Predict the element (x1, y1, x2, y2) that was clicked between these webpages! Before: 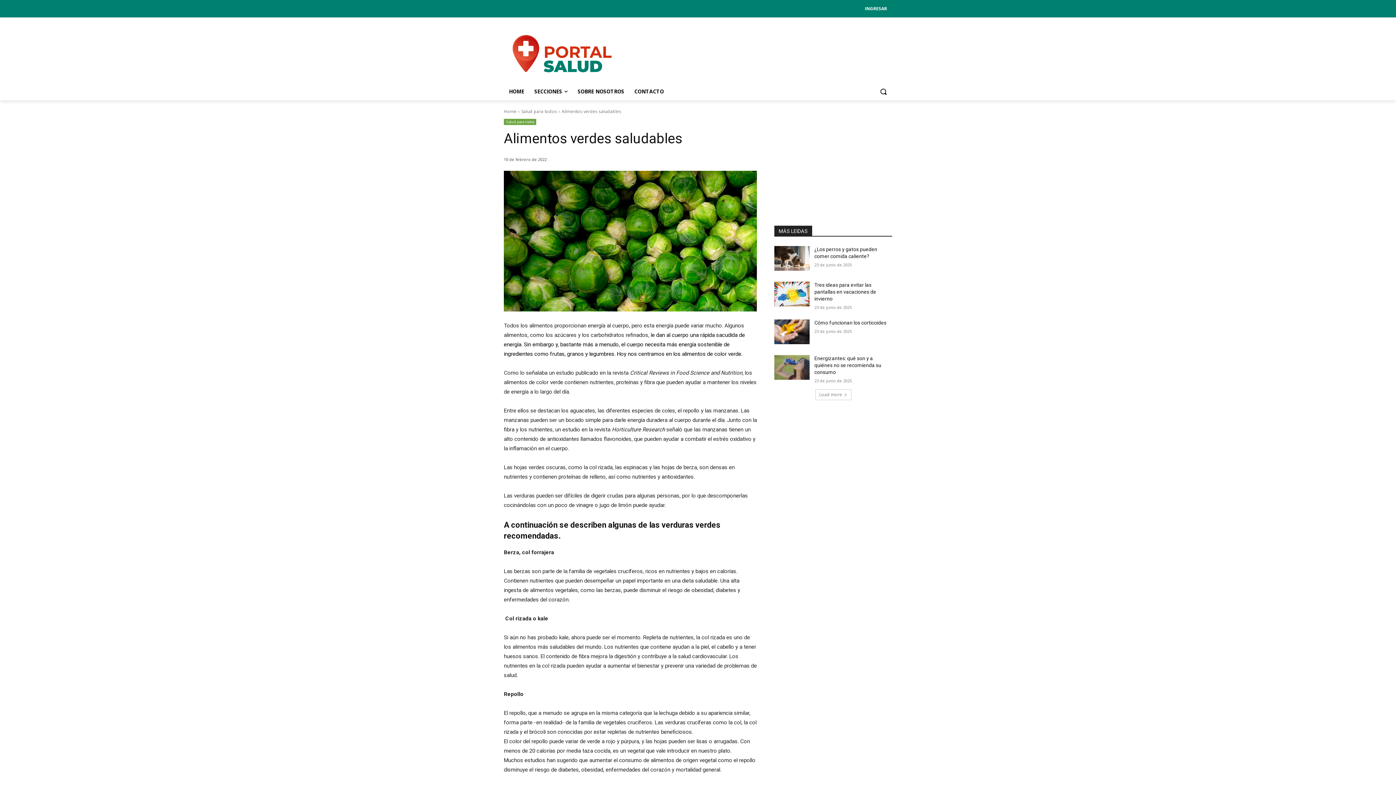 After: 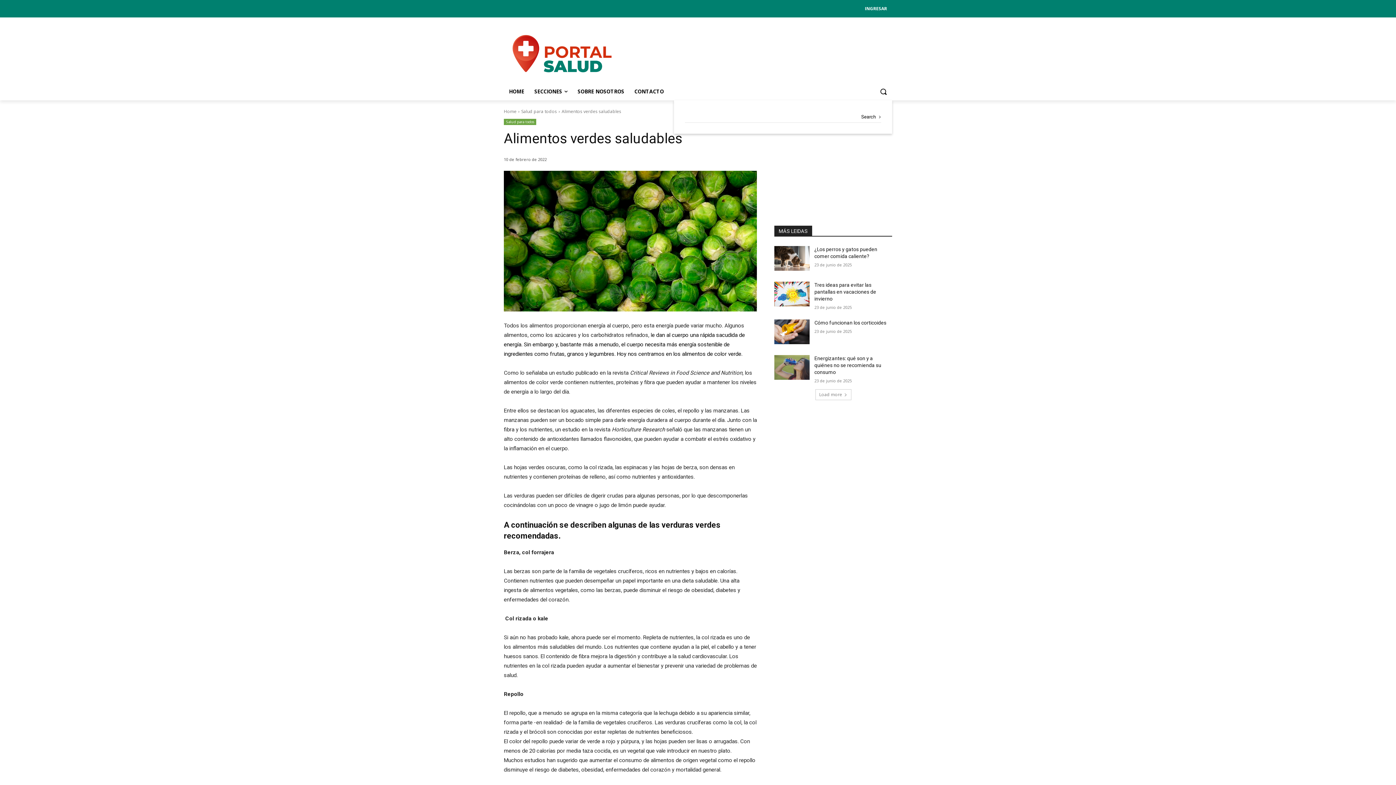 Action: label: Search bbox: (874, 82, 892, 100)